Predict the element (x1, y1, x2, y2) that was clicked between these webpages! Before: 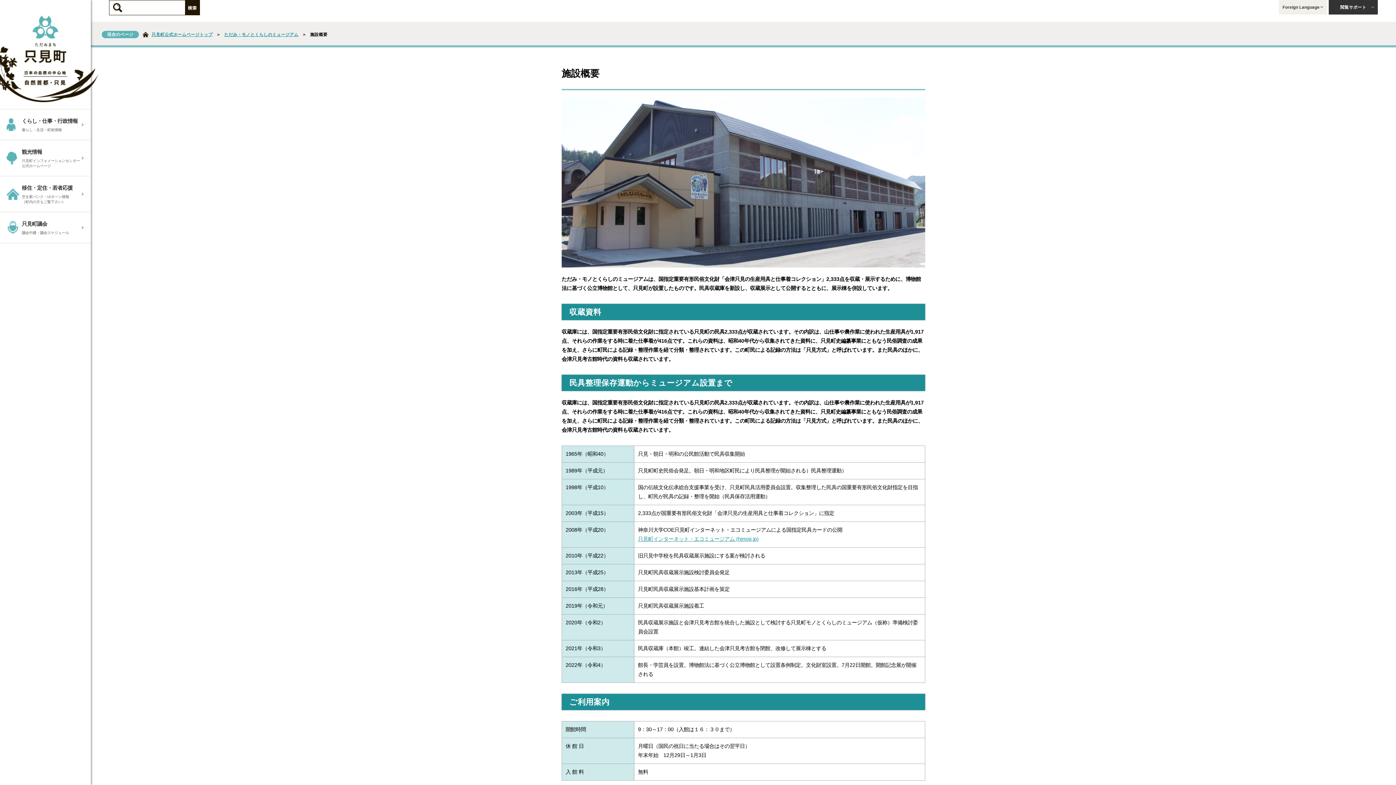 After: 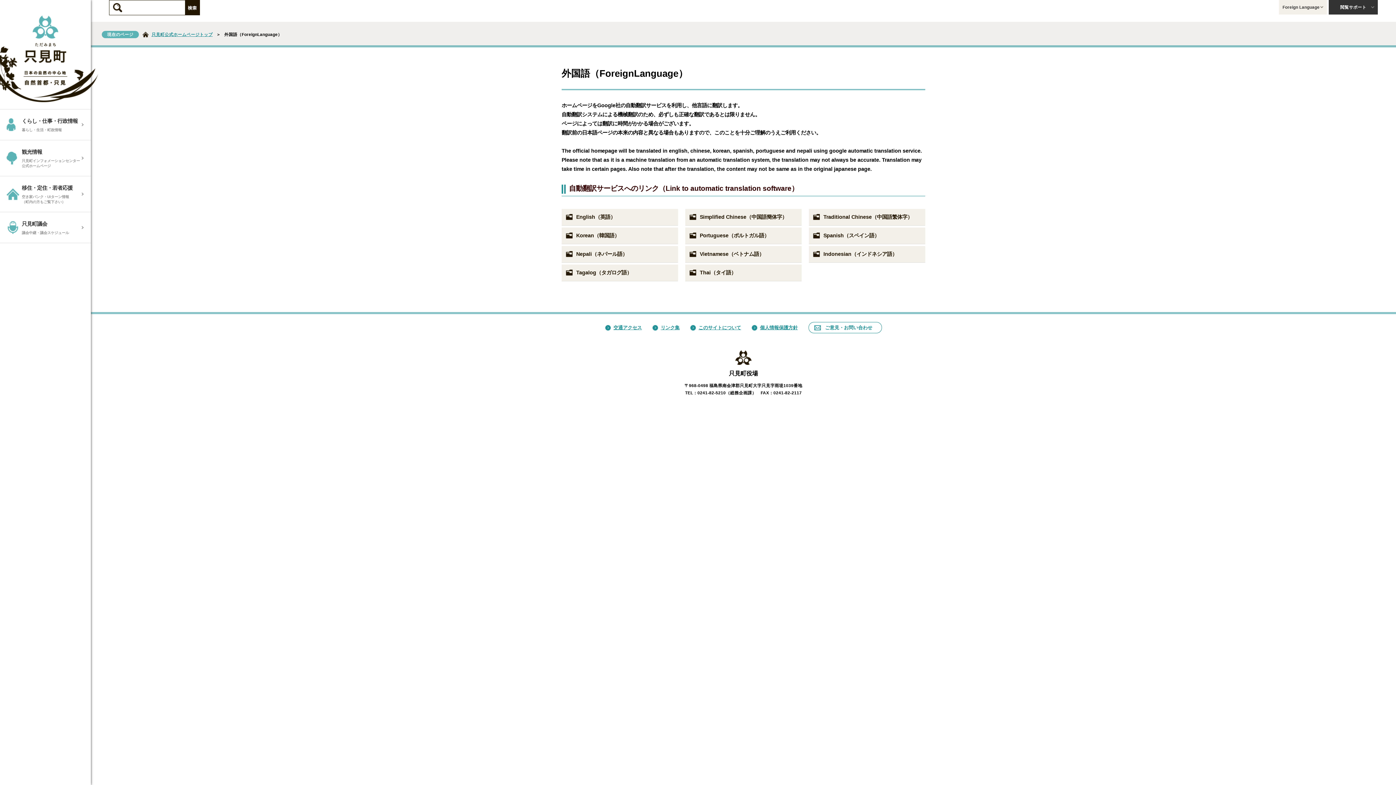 Action: bbox: (1279, 0, 1327, 14) label: Foreign Language